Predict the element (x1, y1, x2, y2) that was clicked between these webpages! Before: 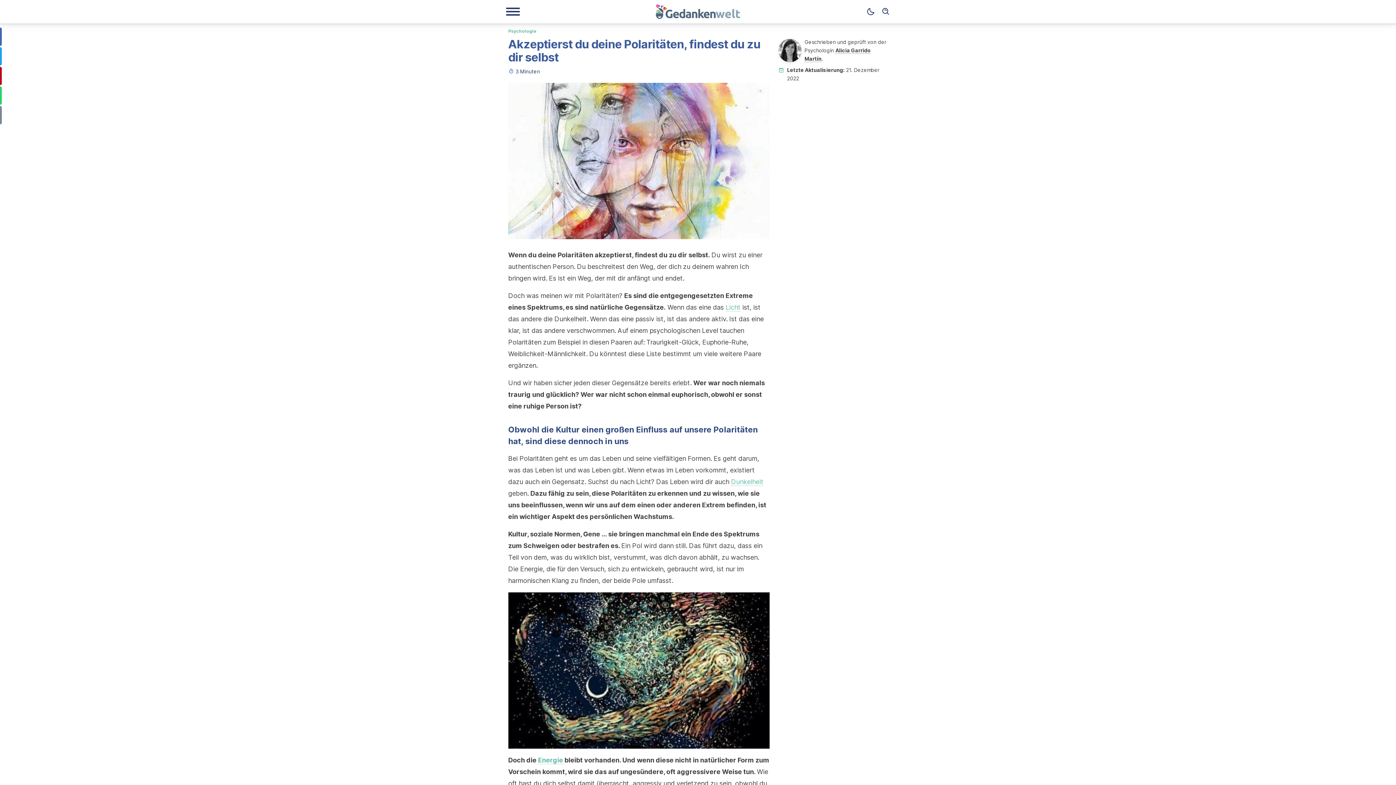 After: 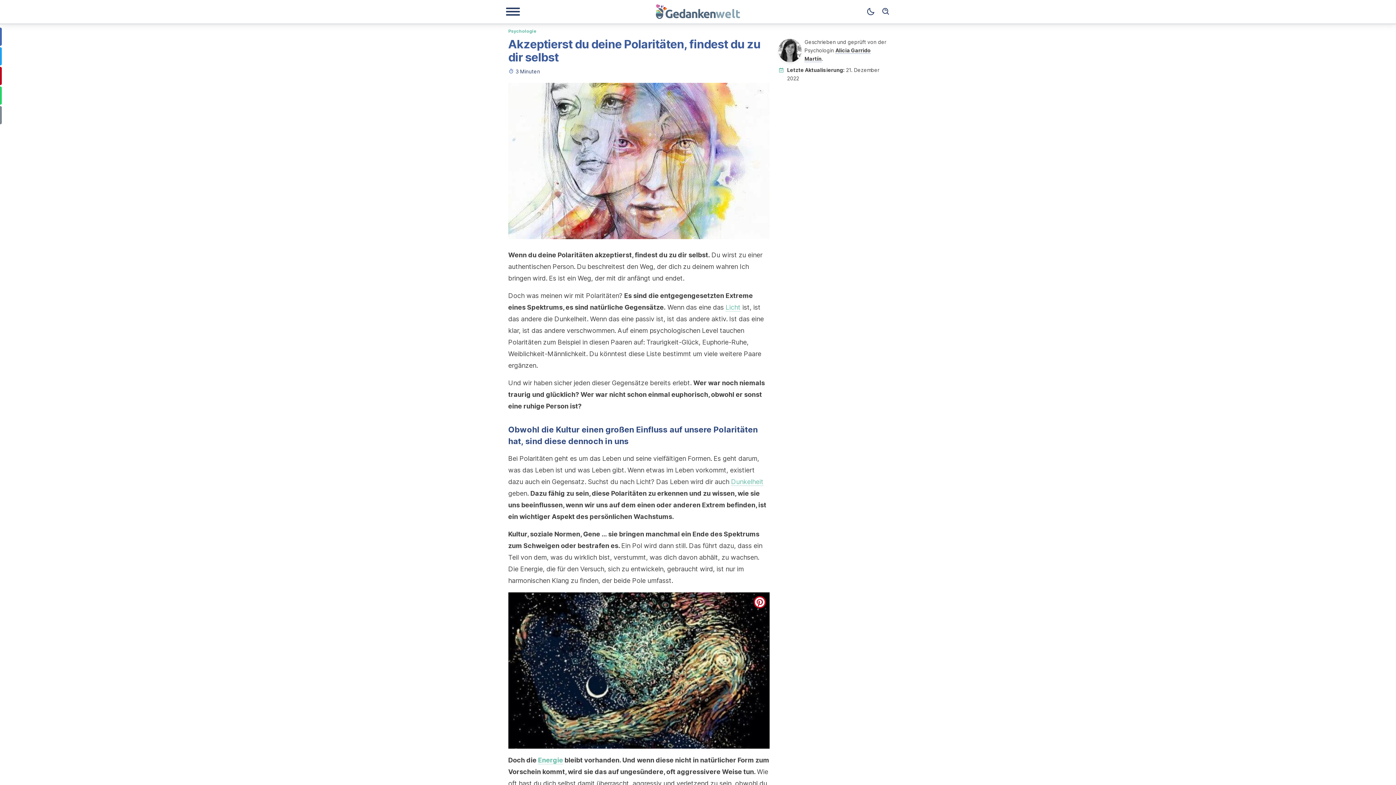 Action: label: pinterest bbox: (753, 596, 766, 608)